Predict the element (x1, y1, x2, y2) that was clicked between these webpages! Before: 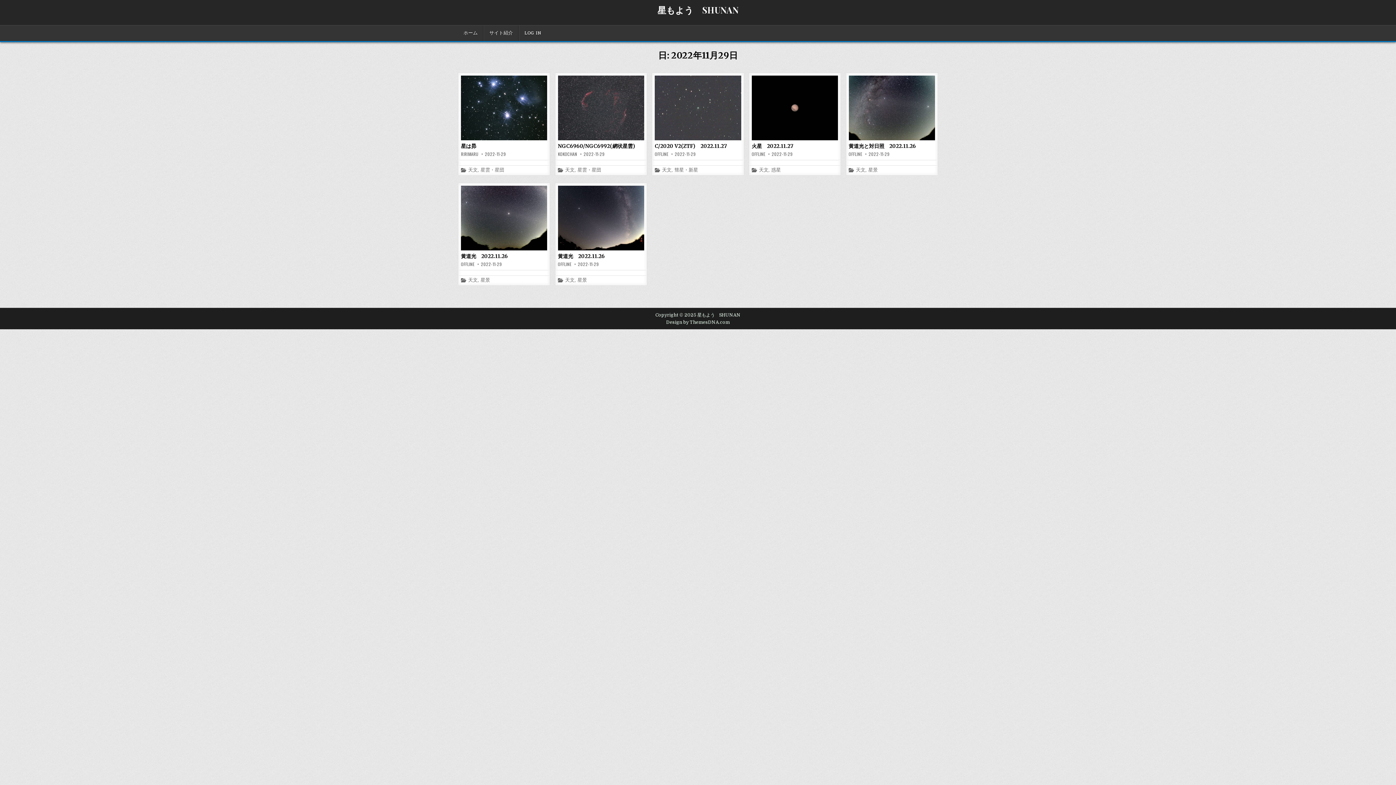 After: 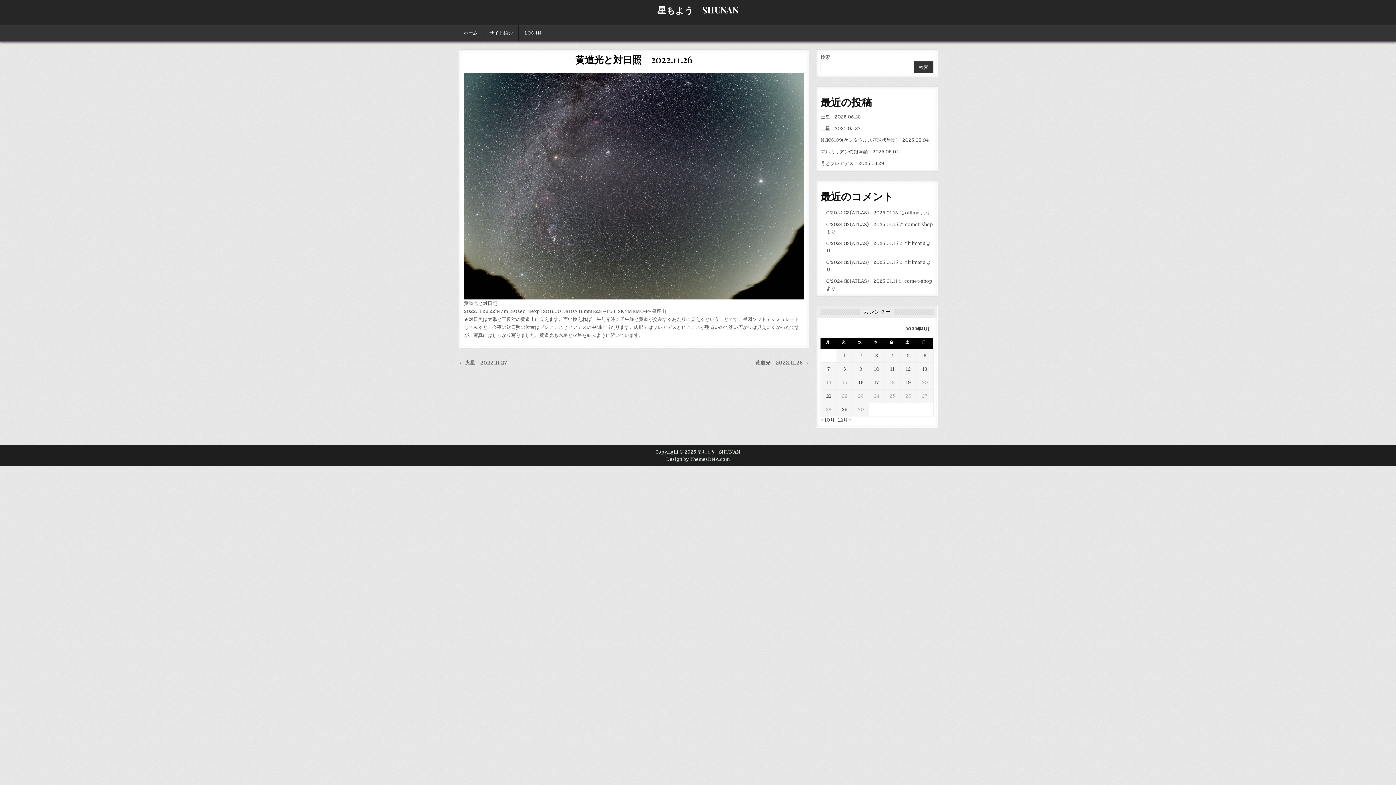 Action: label: 黄道光と対日照　2022.11.26 bbox: (848, 142, 916, 149)